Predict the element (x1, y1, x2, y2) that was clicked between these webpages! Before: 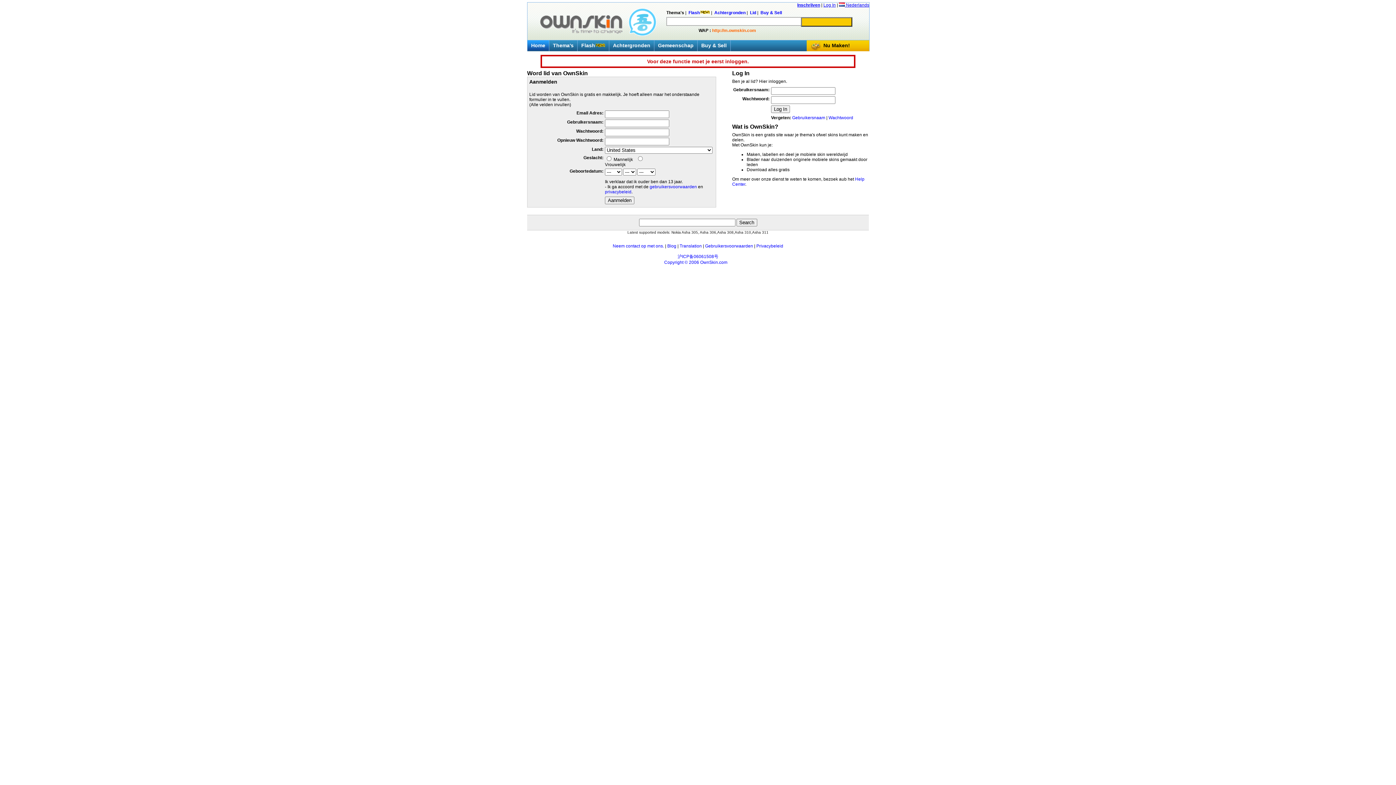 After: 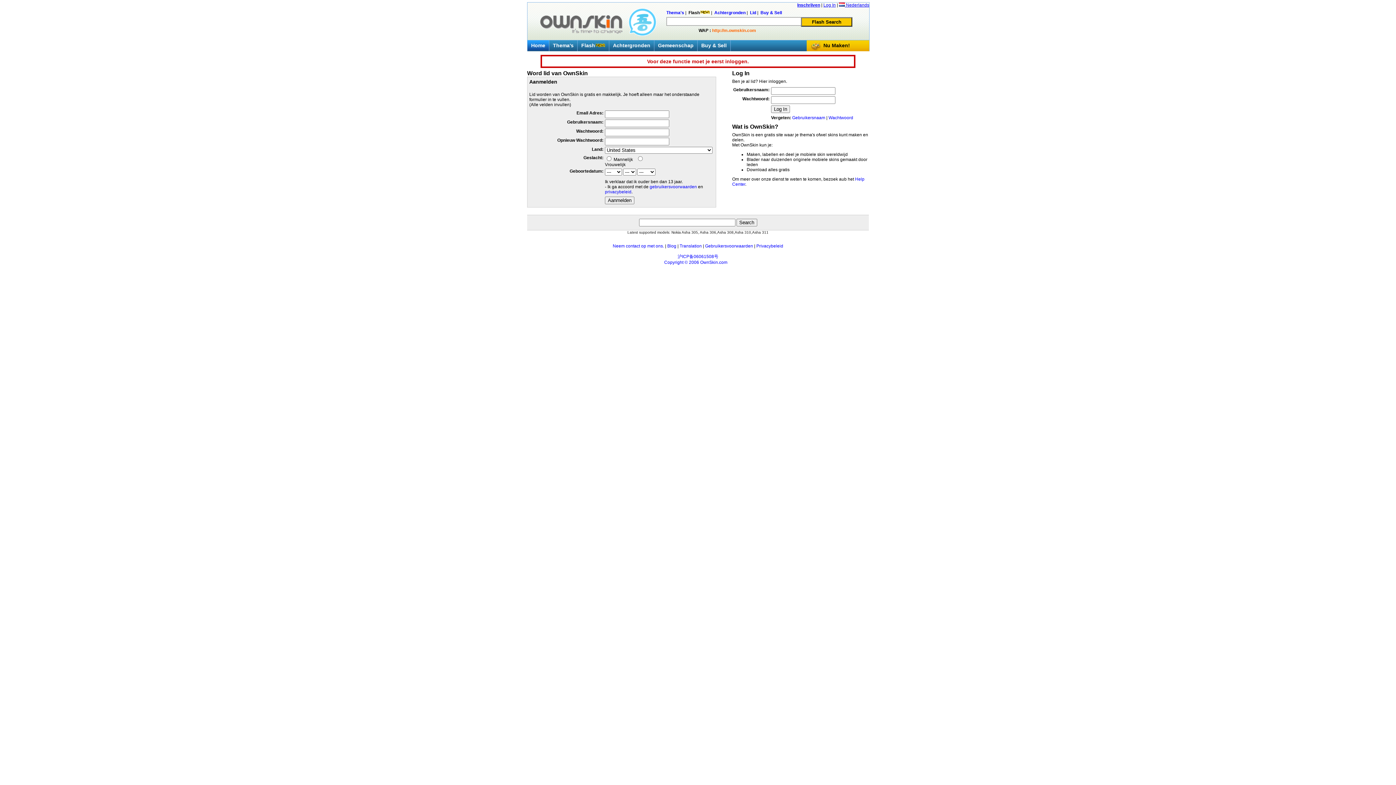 Action: label: Flash bbox: (688, 10, 710, 15)